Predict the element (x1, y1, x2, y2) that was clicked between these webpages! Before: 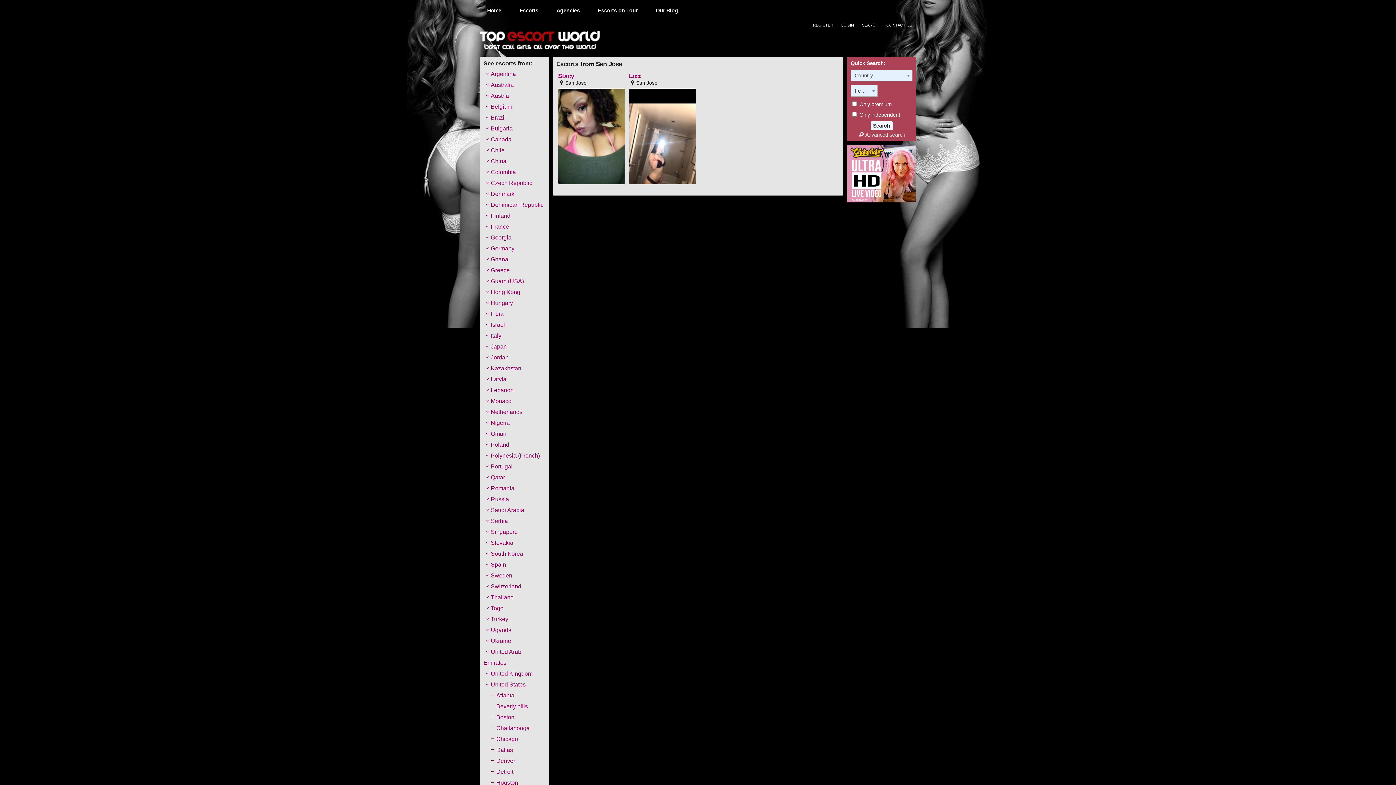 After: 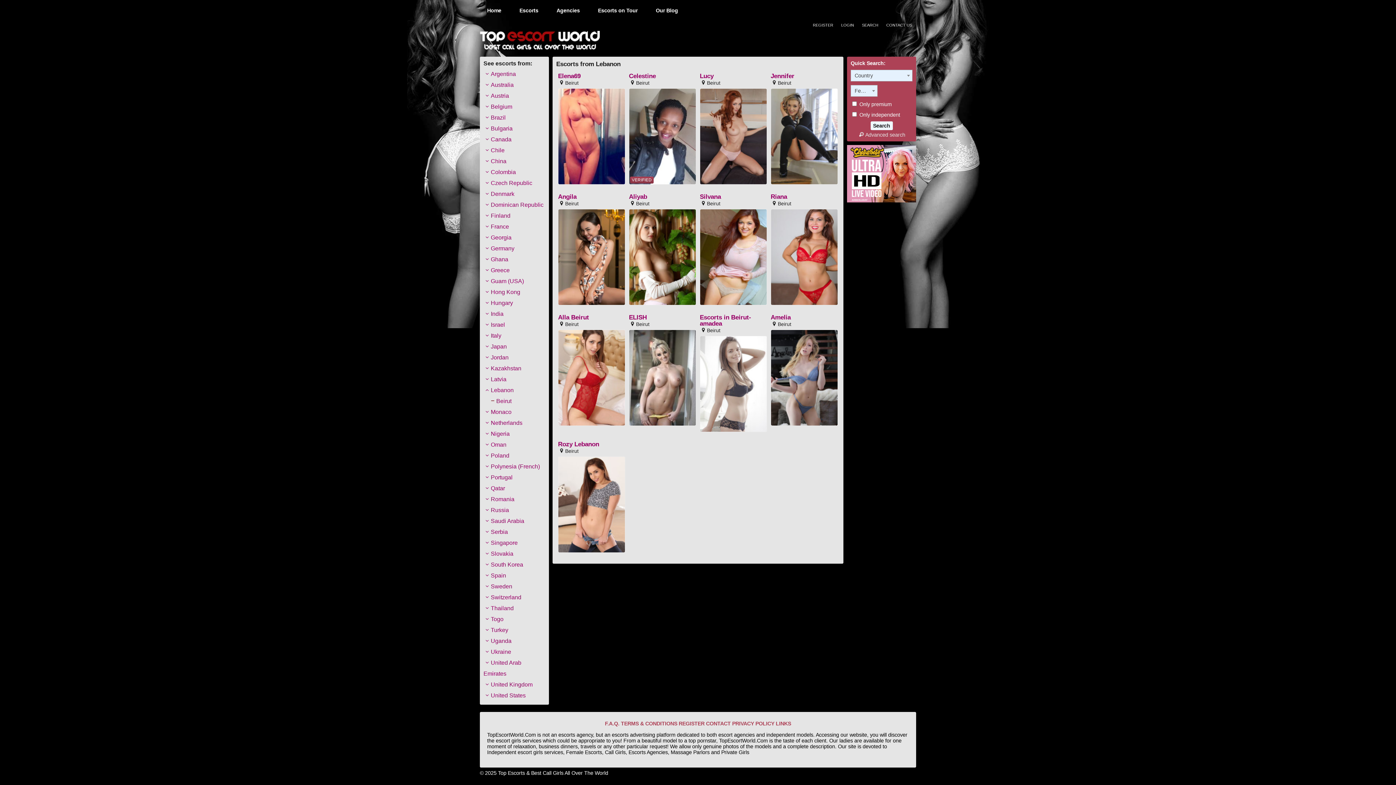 Action: bbox: (490, 386, 513, 394) label: Lebanon